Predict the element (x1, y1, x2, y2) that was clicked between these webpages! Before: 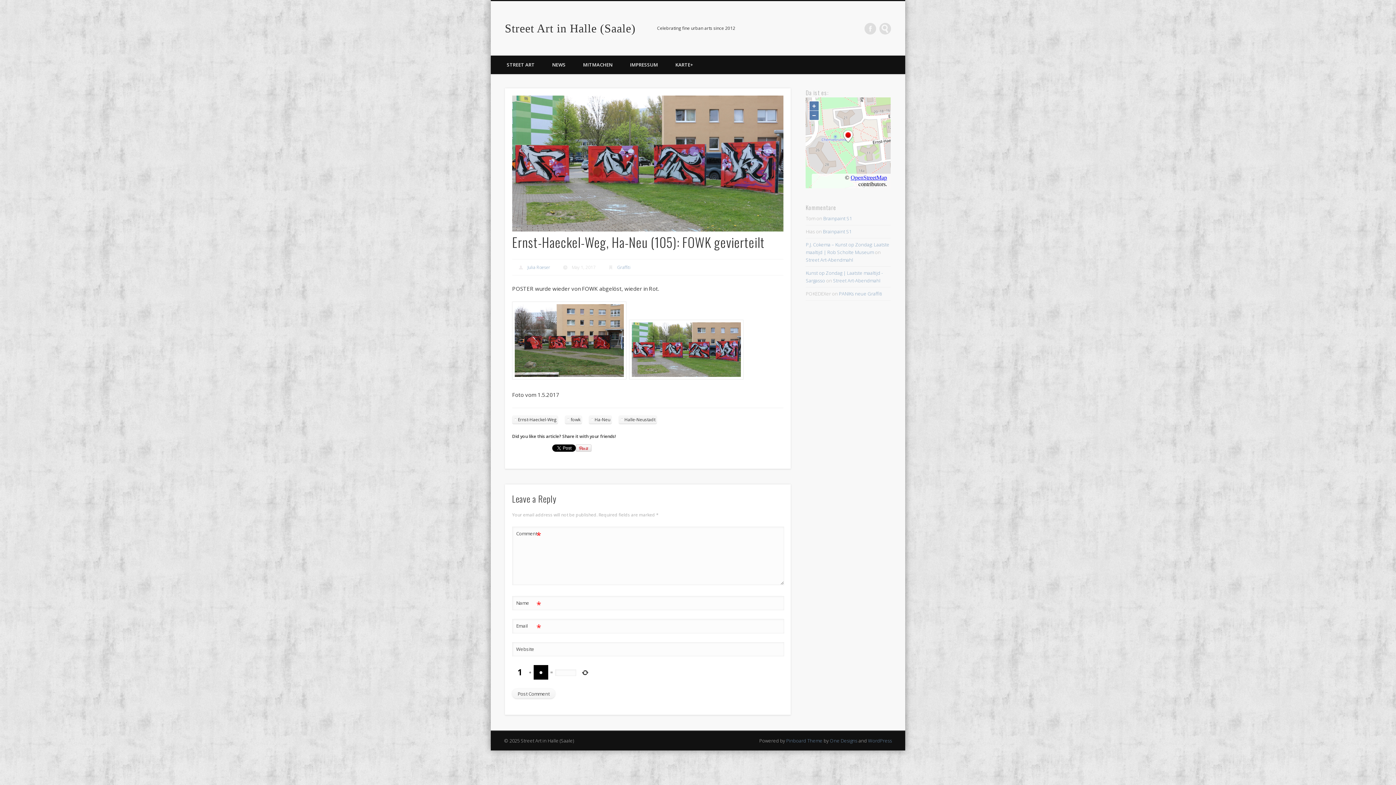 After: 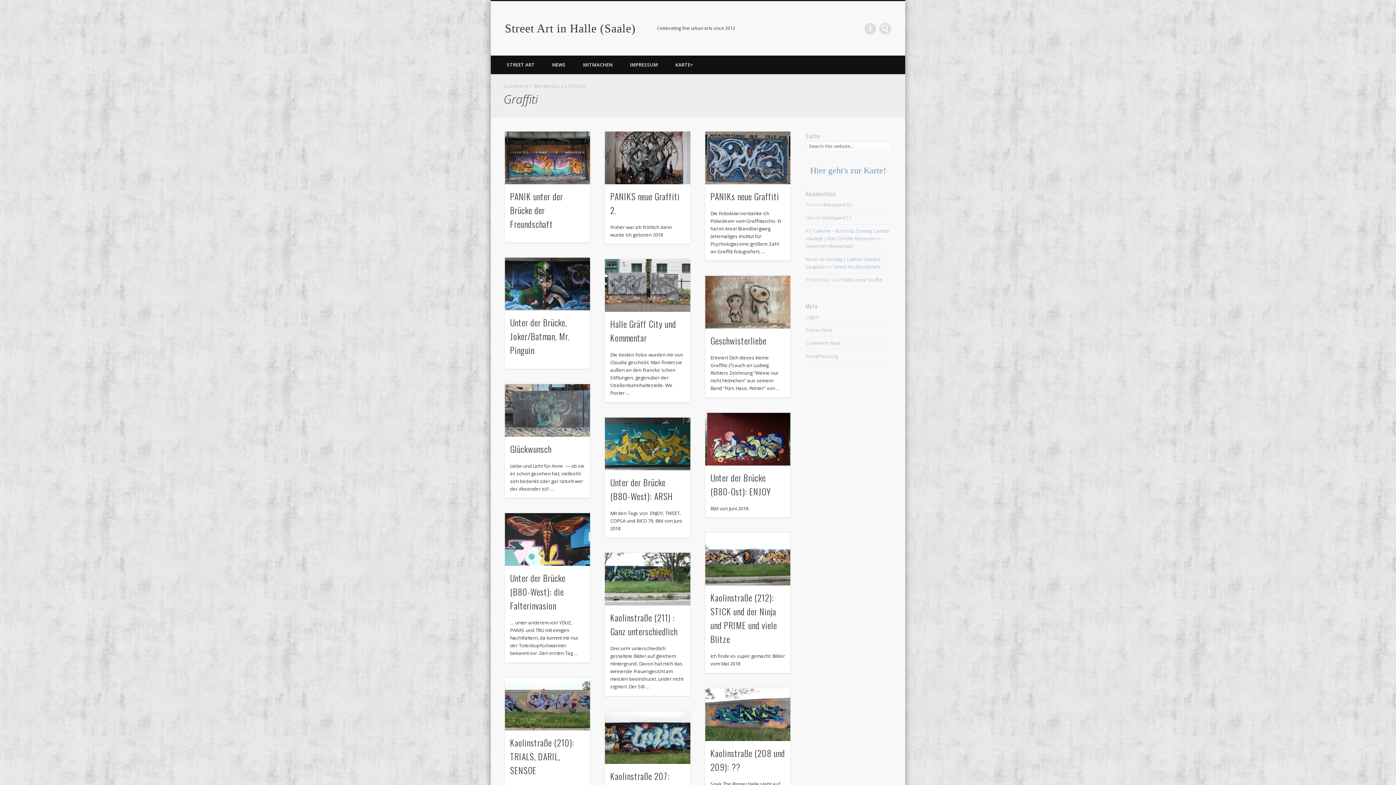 Action: bbox: (617, 264, 630, 270) label: Graffiti